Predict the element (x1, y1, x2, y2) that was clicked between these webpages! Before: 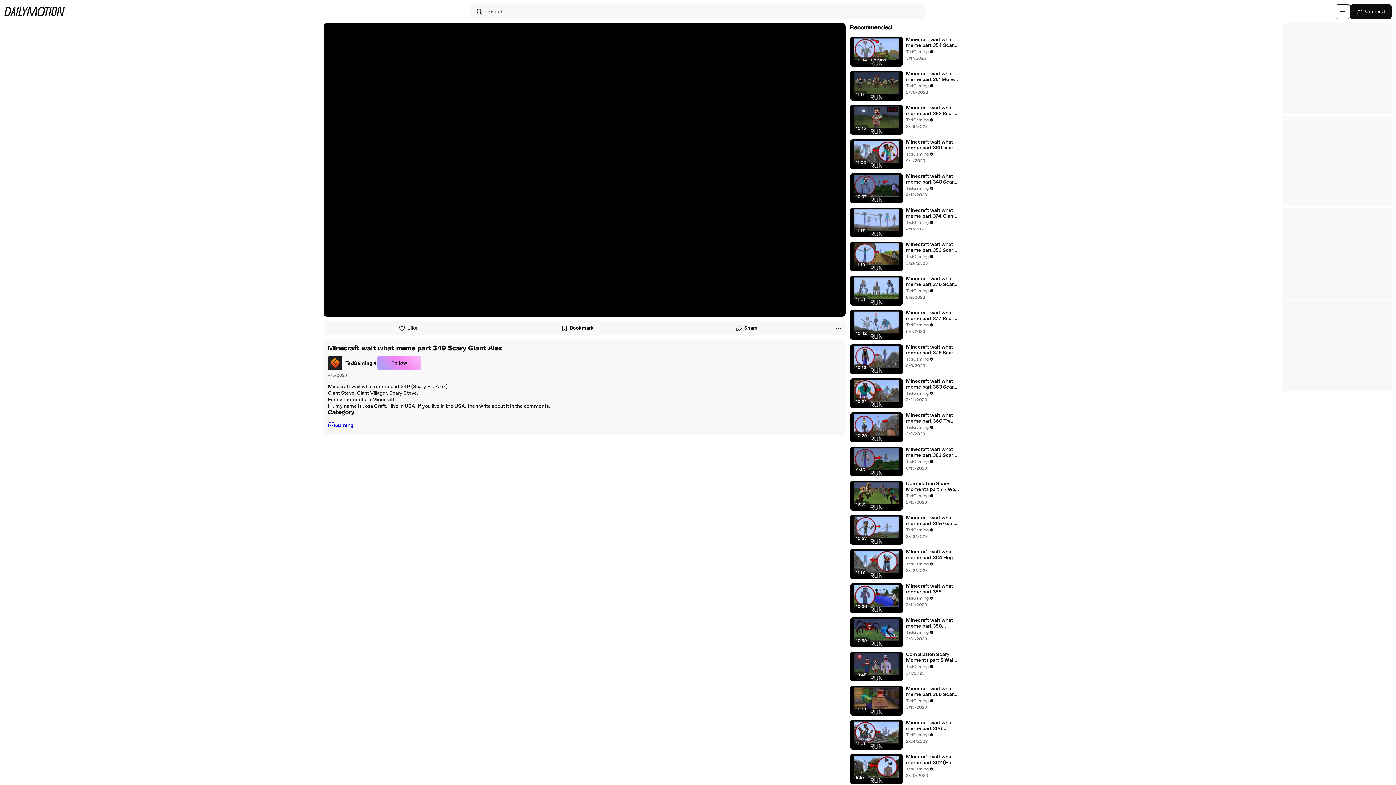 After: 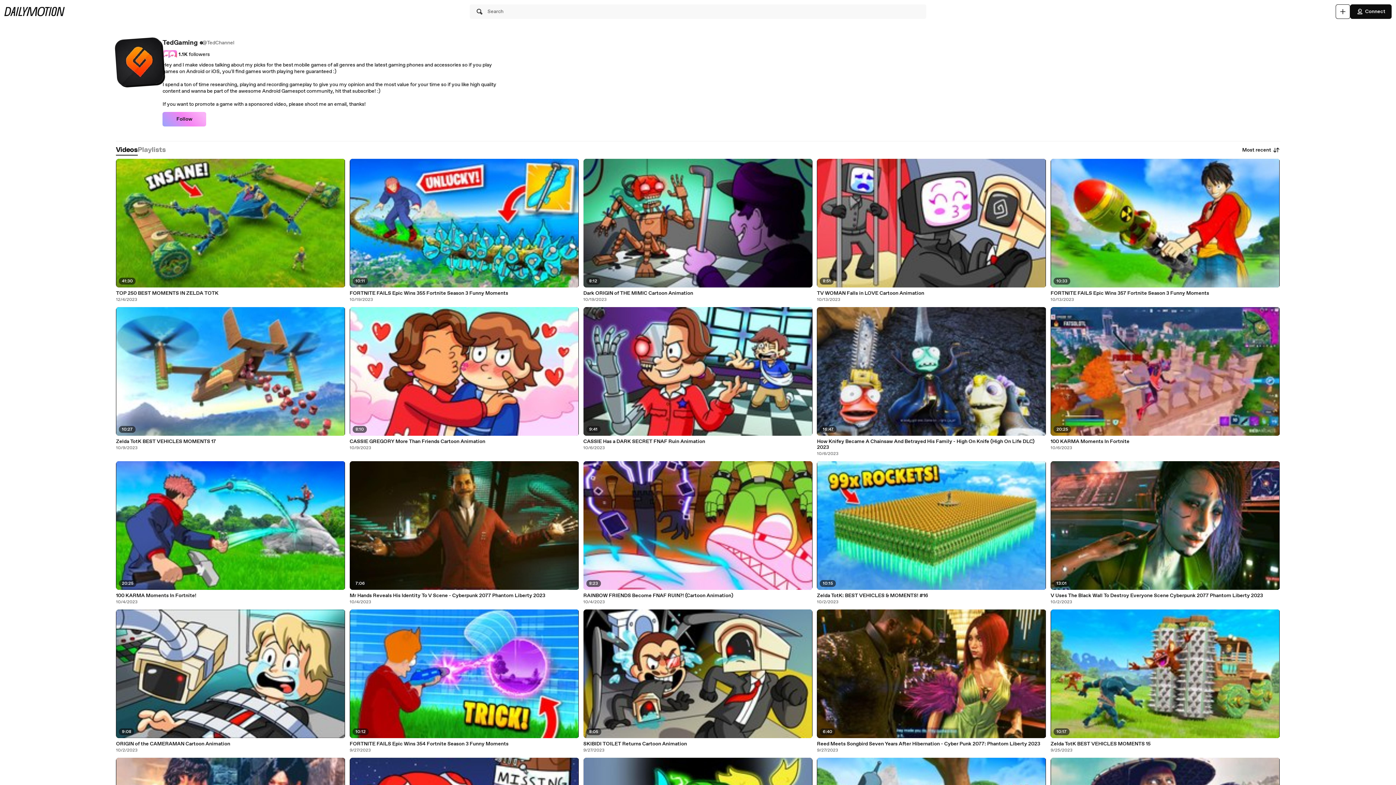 Action: label: TedGaming bbox: (906, 82, 934, 89)